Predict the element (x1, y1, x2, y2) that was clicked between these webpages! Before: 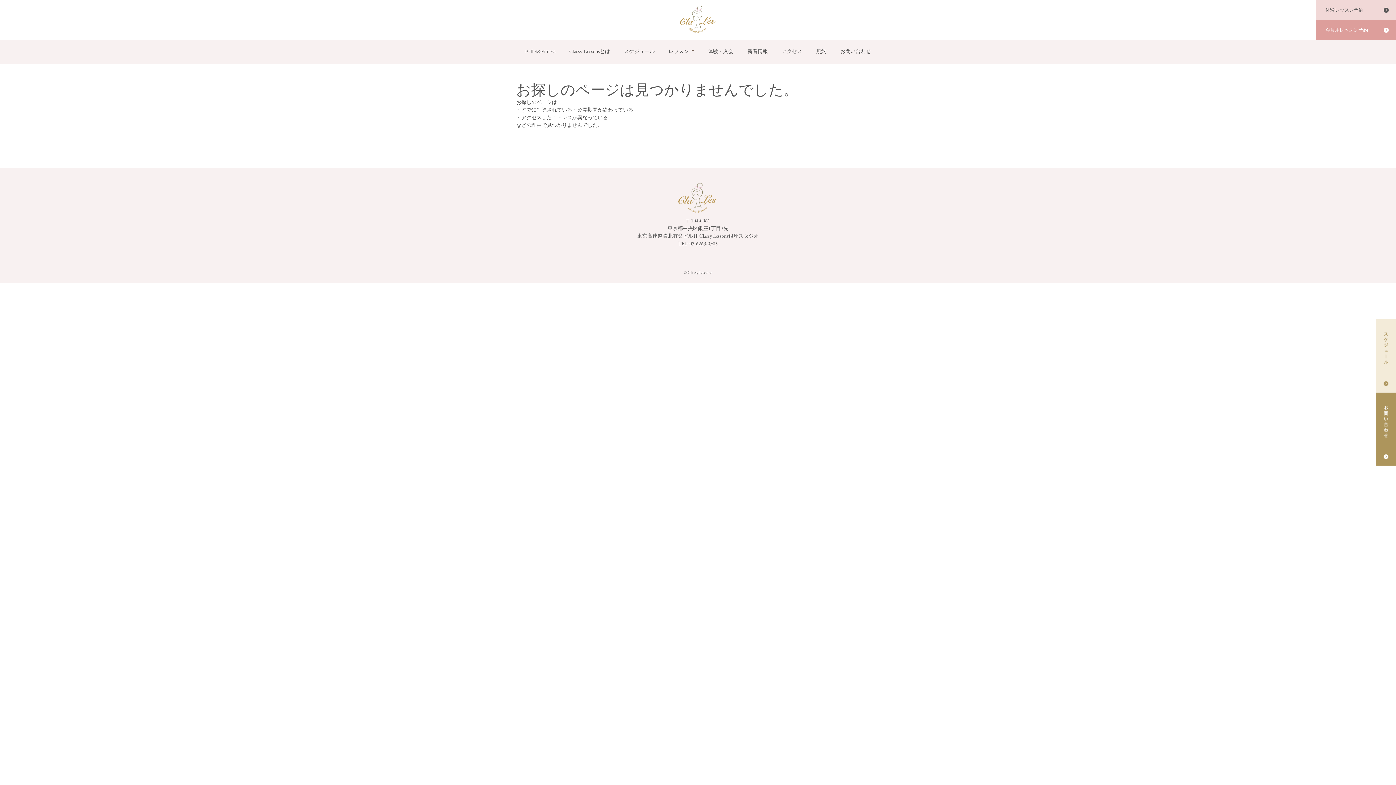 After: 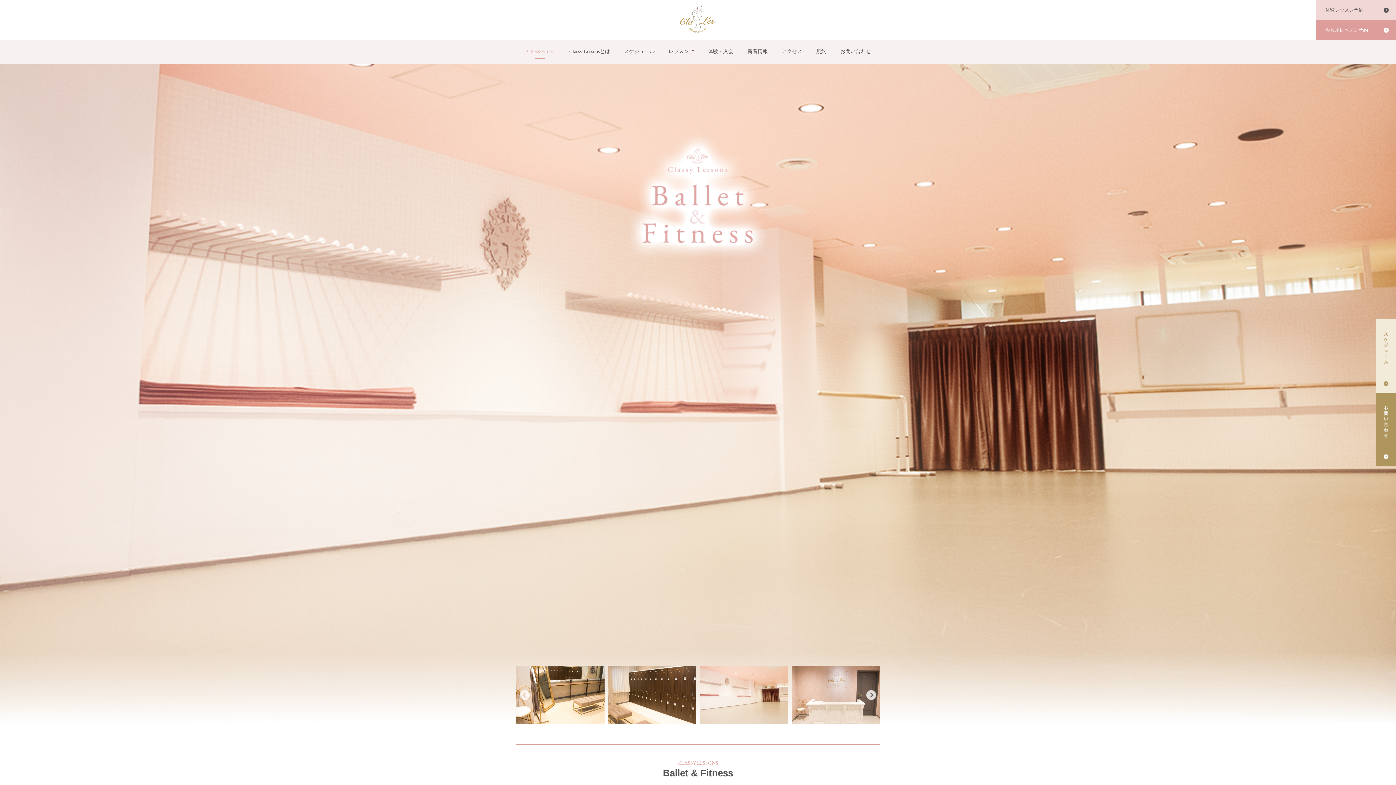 Action: bbox: (680, 26, 716, 32)